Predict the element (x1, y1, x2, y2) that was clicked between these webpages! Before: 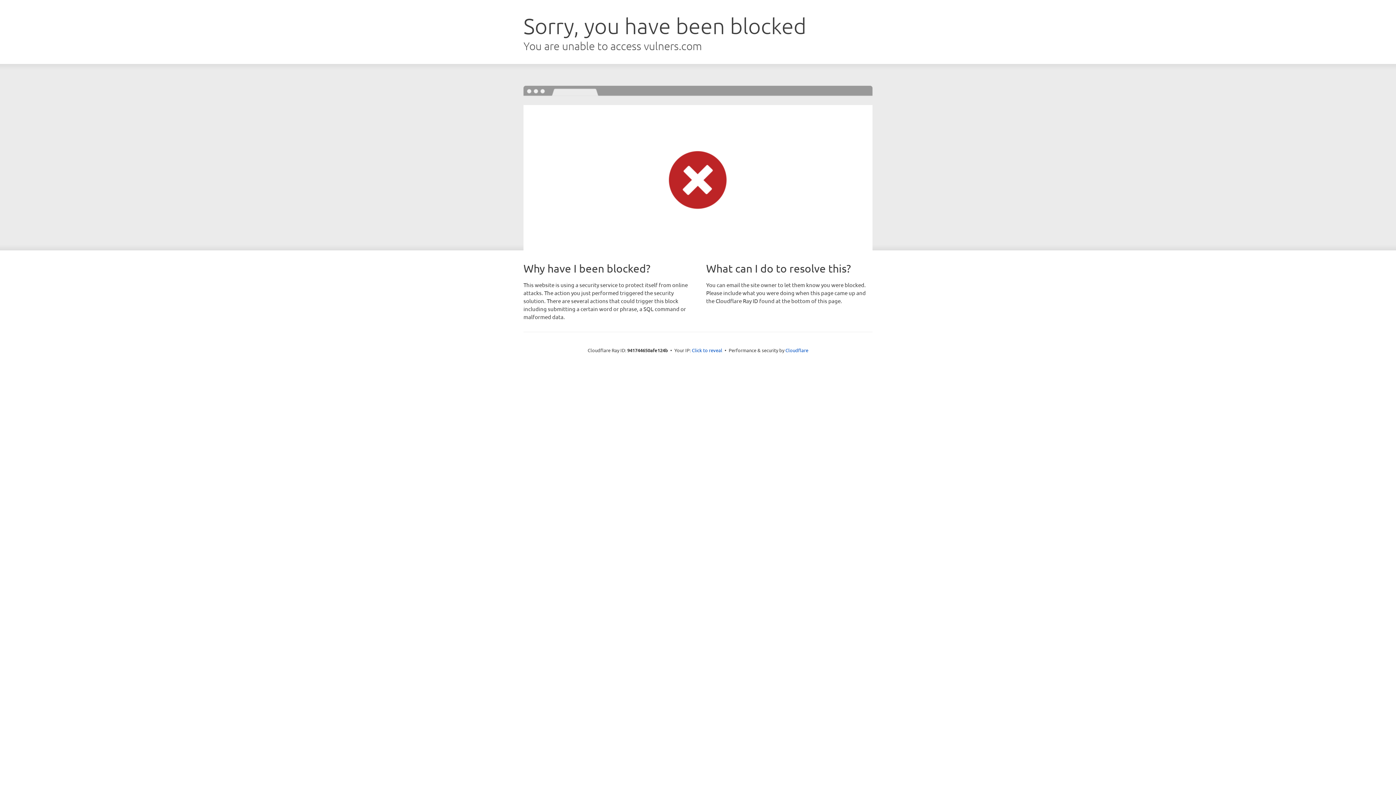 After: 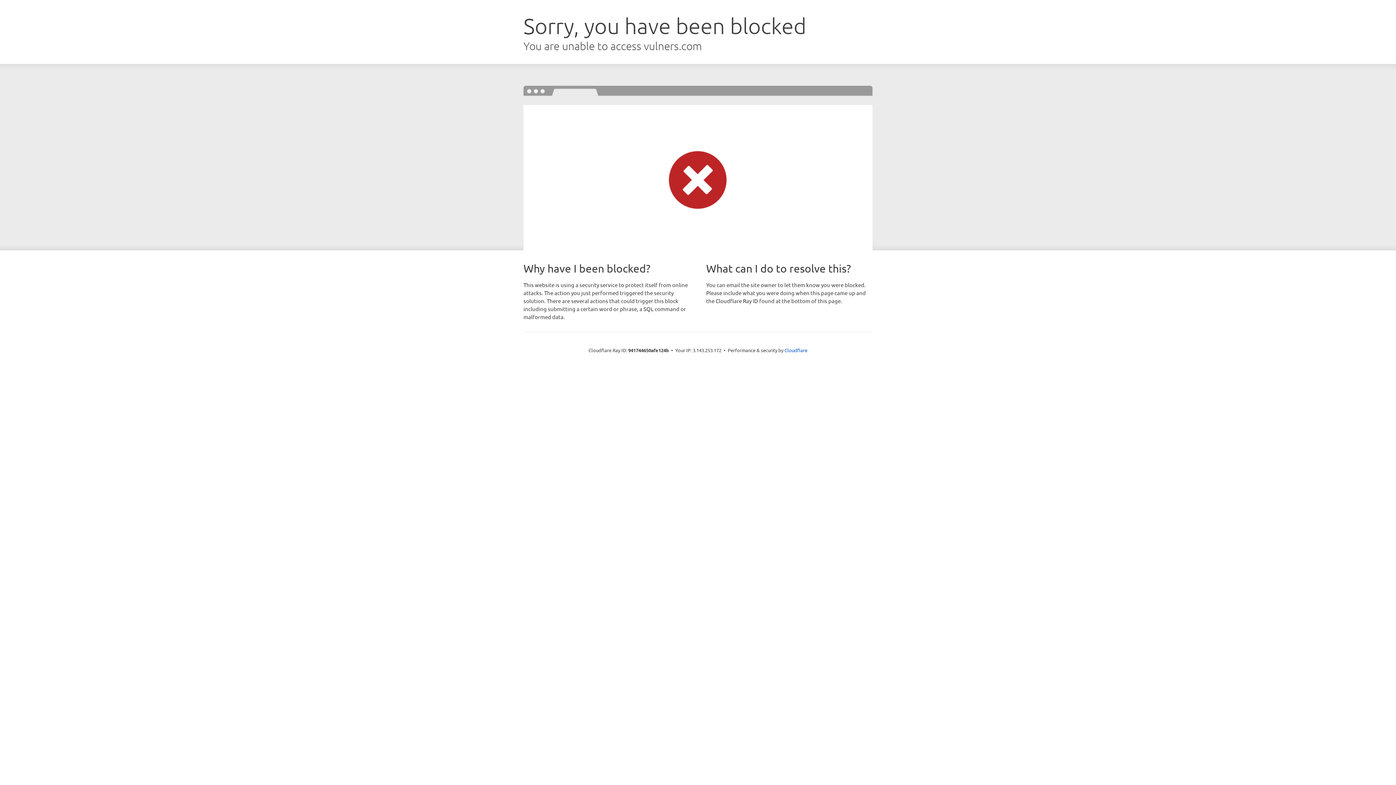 Action: label: Click to reveal bbox: (692, 346, 722, 353)